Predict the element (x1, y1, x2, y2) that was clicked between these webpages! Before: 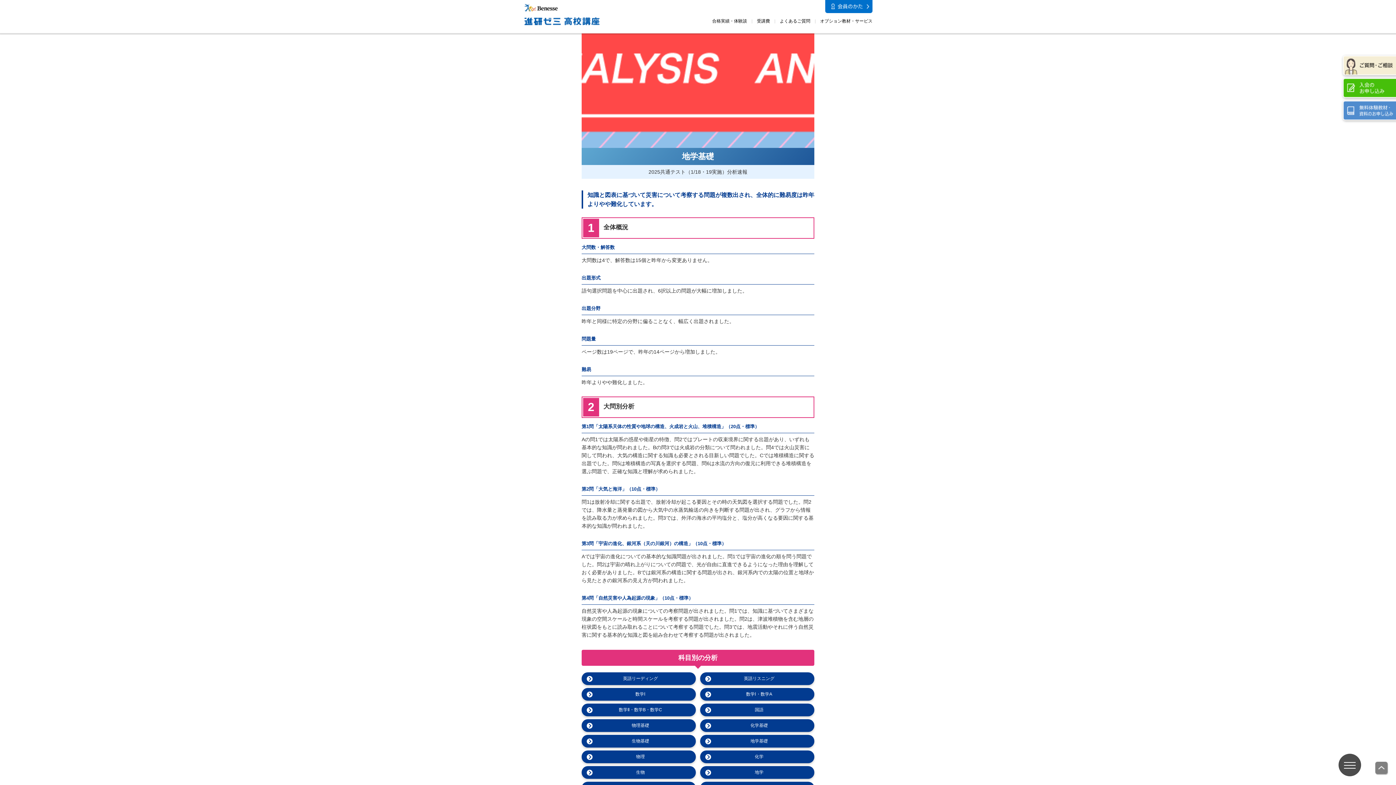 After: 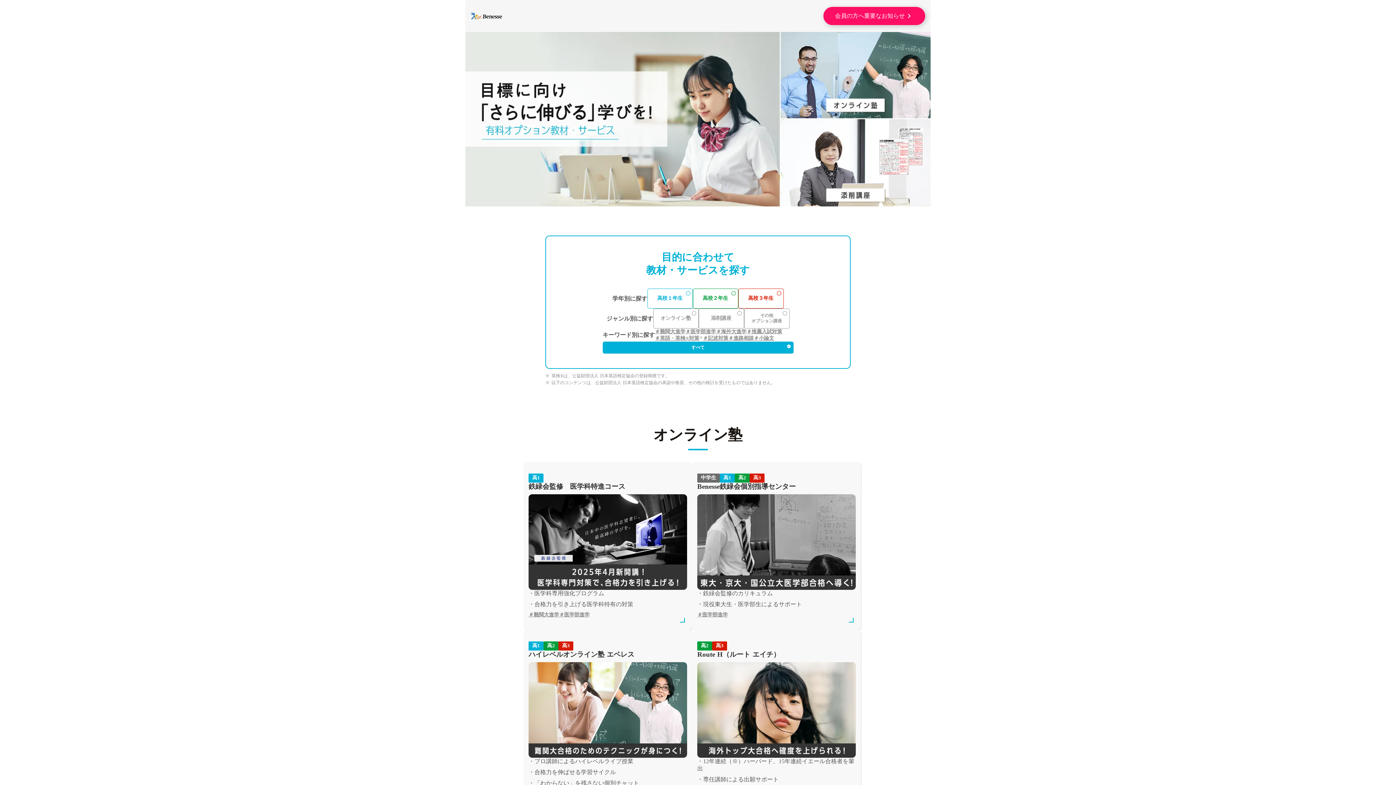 Action: label: オプション教材・サービス bbox: (820, 18, 872, 23)